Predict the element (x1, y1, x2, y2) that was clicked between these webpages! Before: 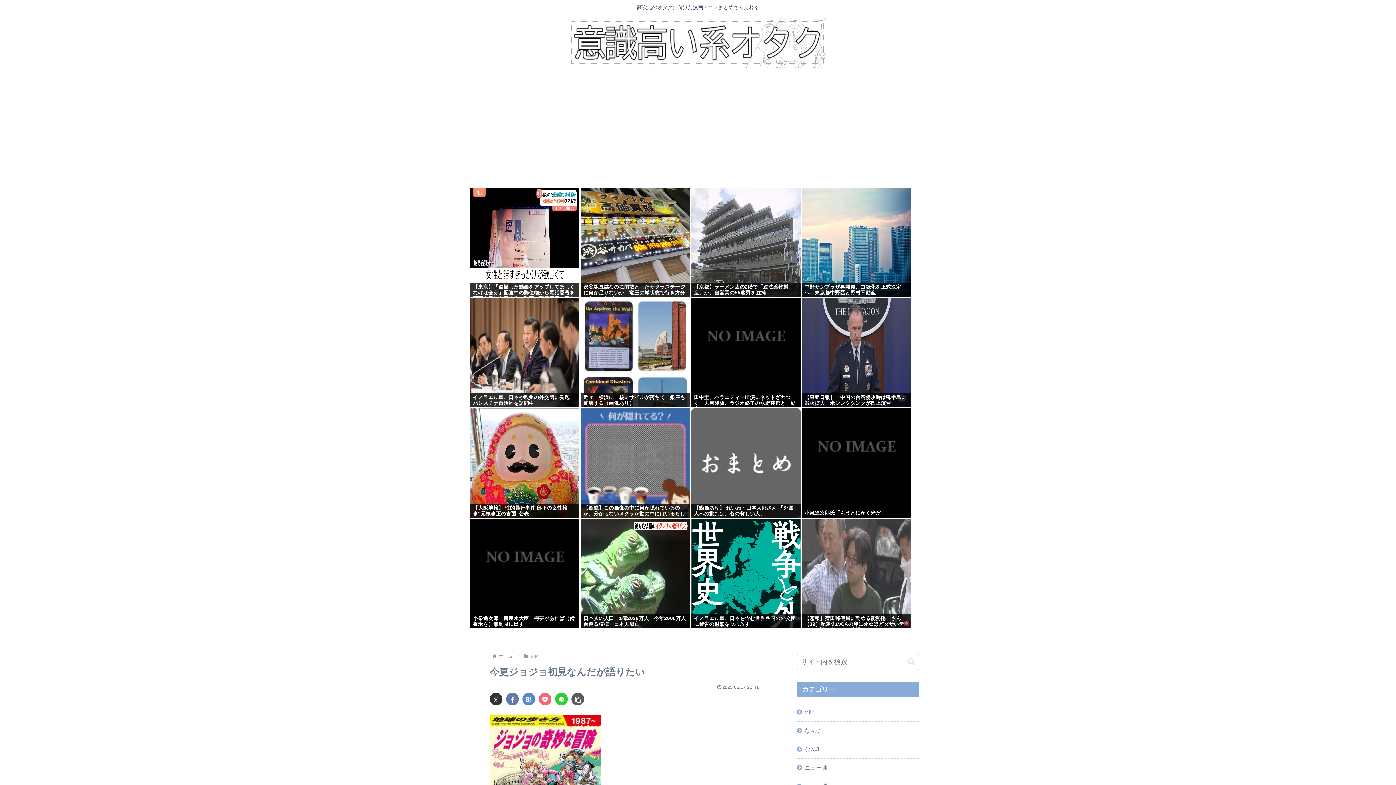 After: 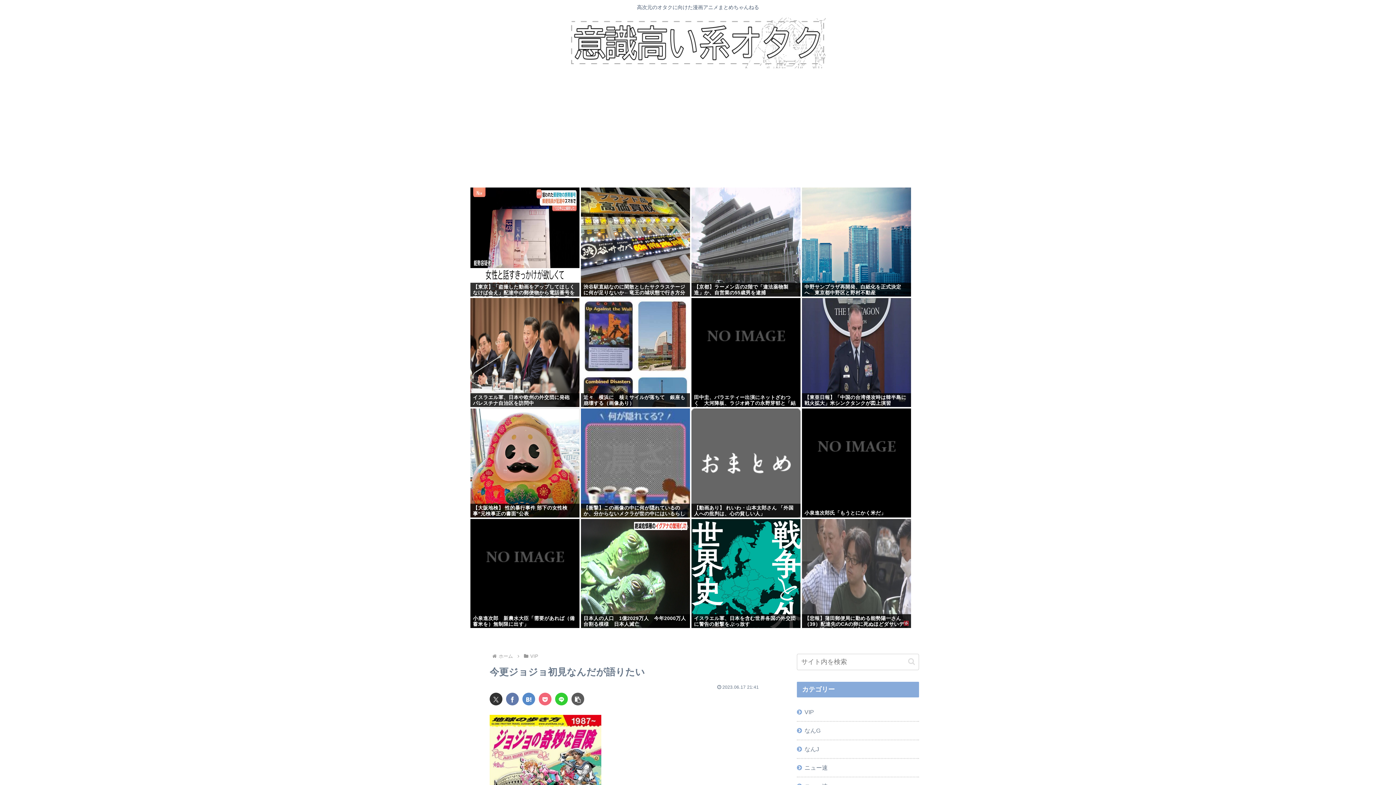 Action: bbox: (470, 519, 579, 628)